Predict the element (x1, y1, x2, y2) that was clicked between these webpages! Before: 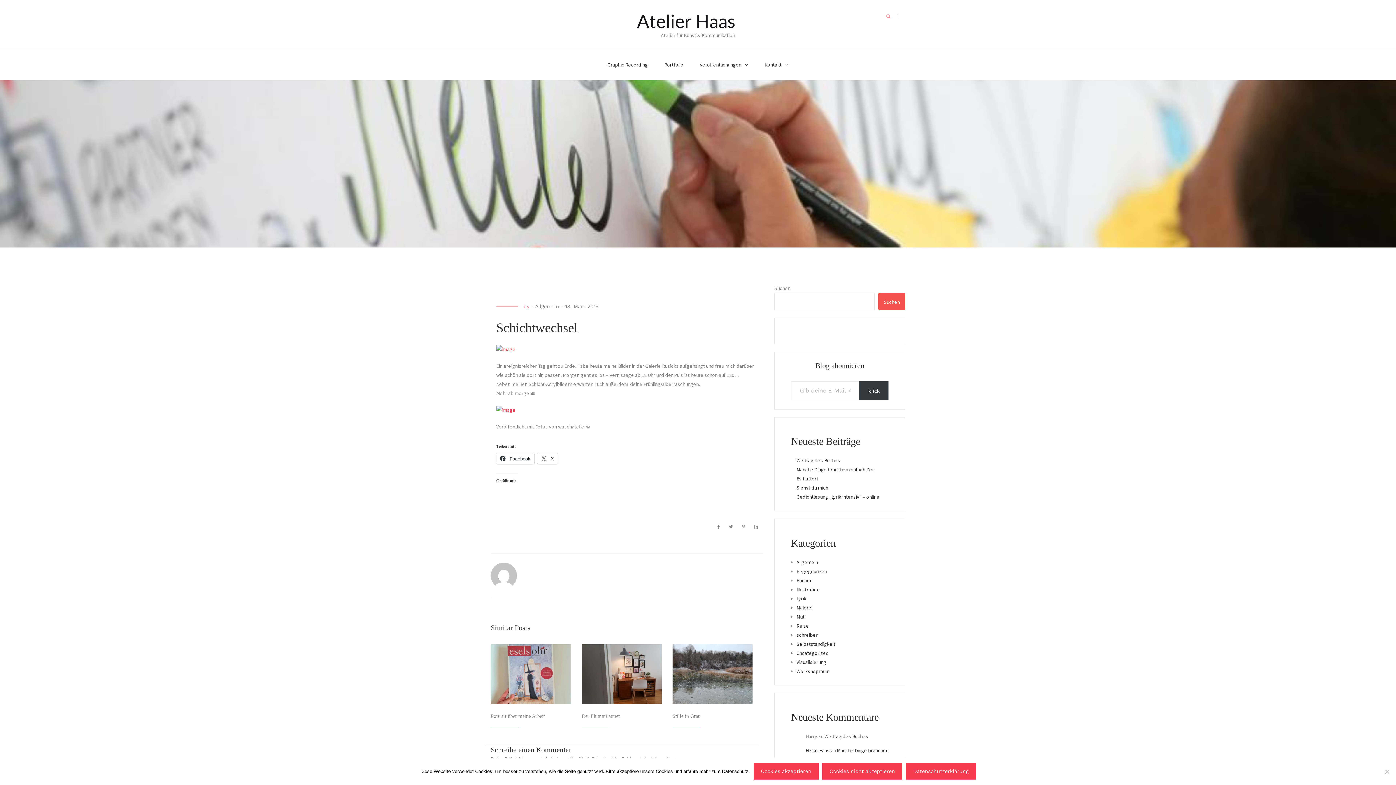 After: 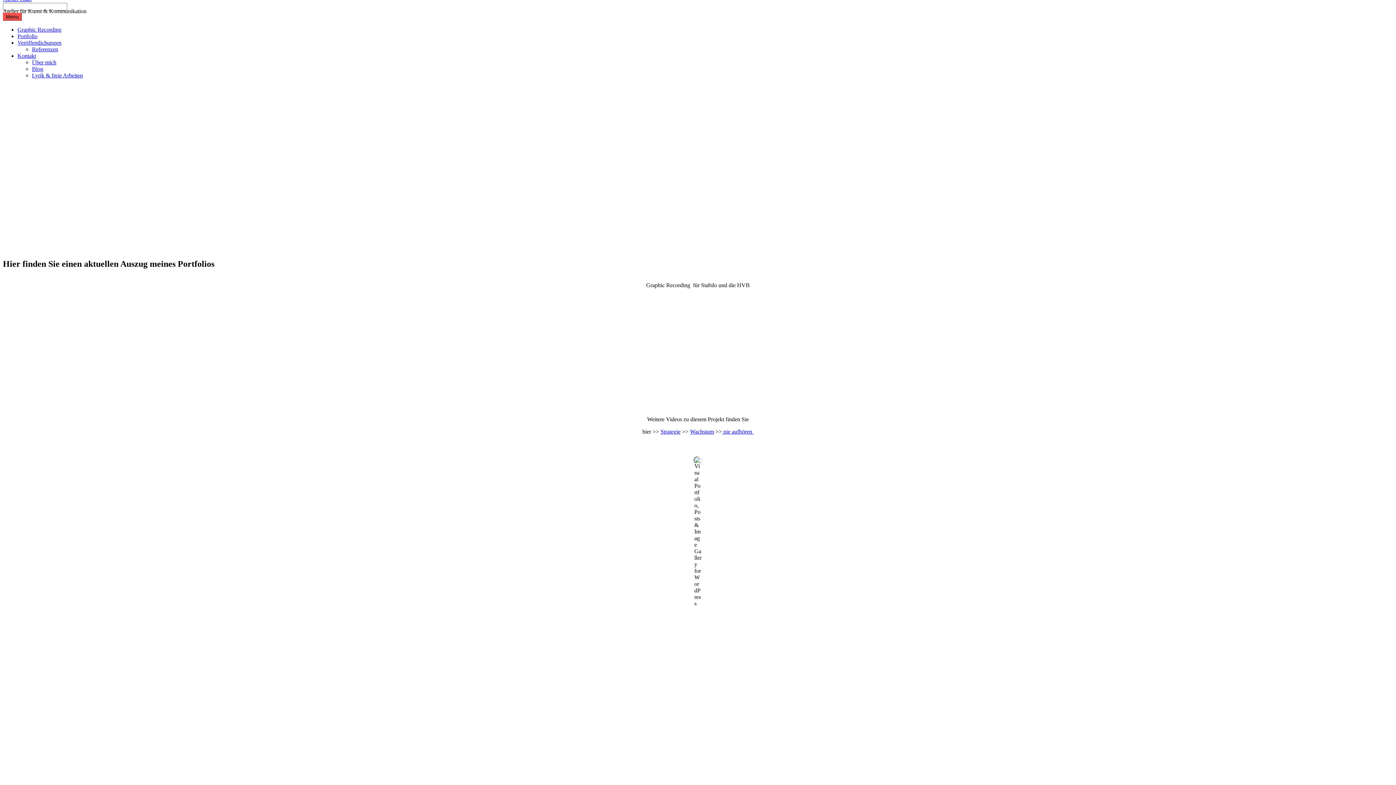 Action: label: Portfolio bbox: (664, 49, 683, 80)